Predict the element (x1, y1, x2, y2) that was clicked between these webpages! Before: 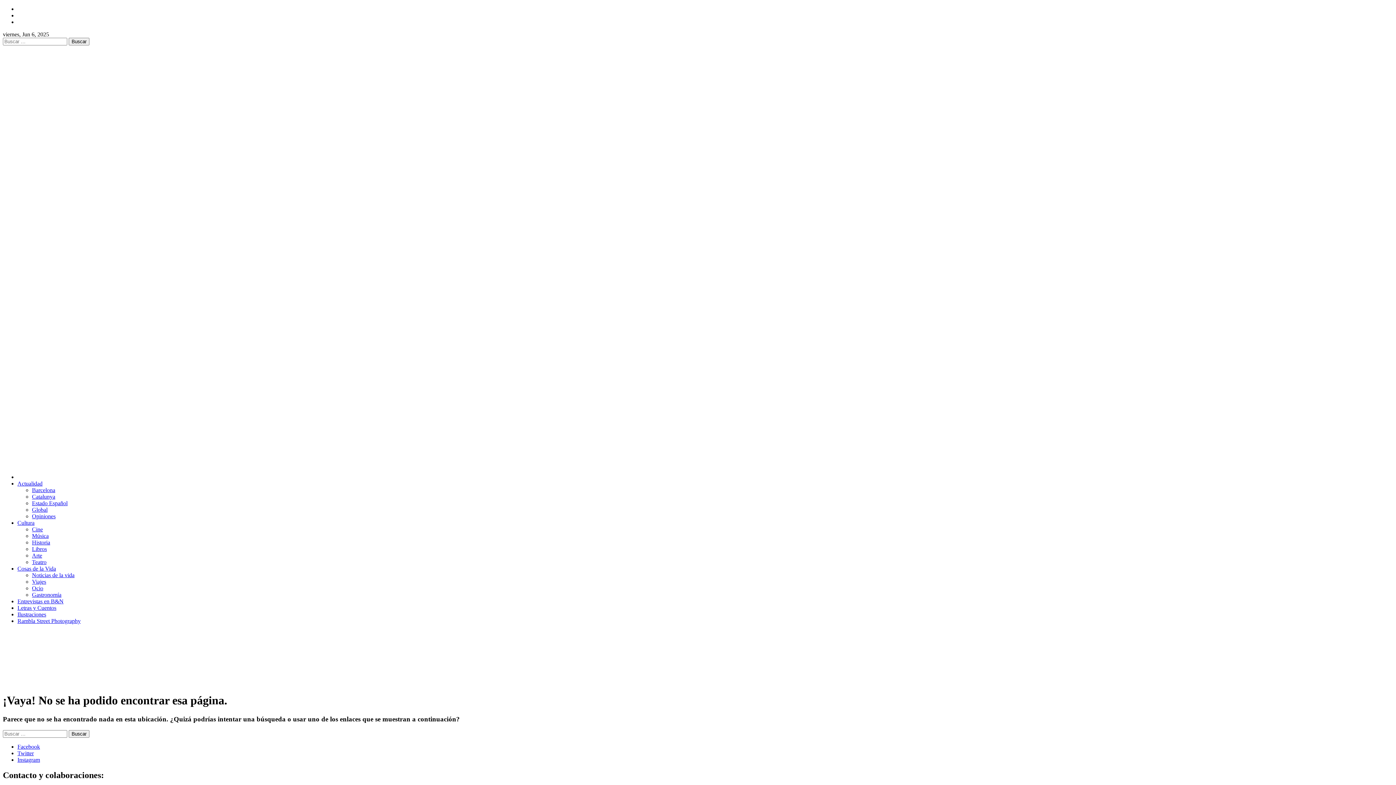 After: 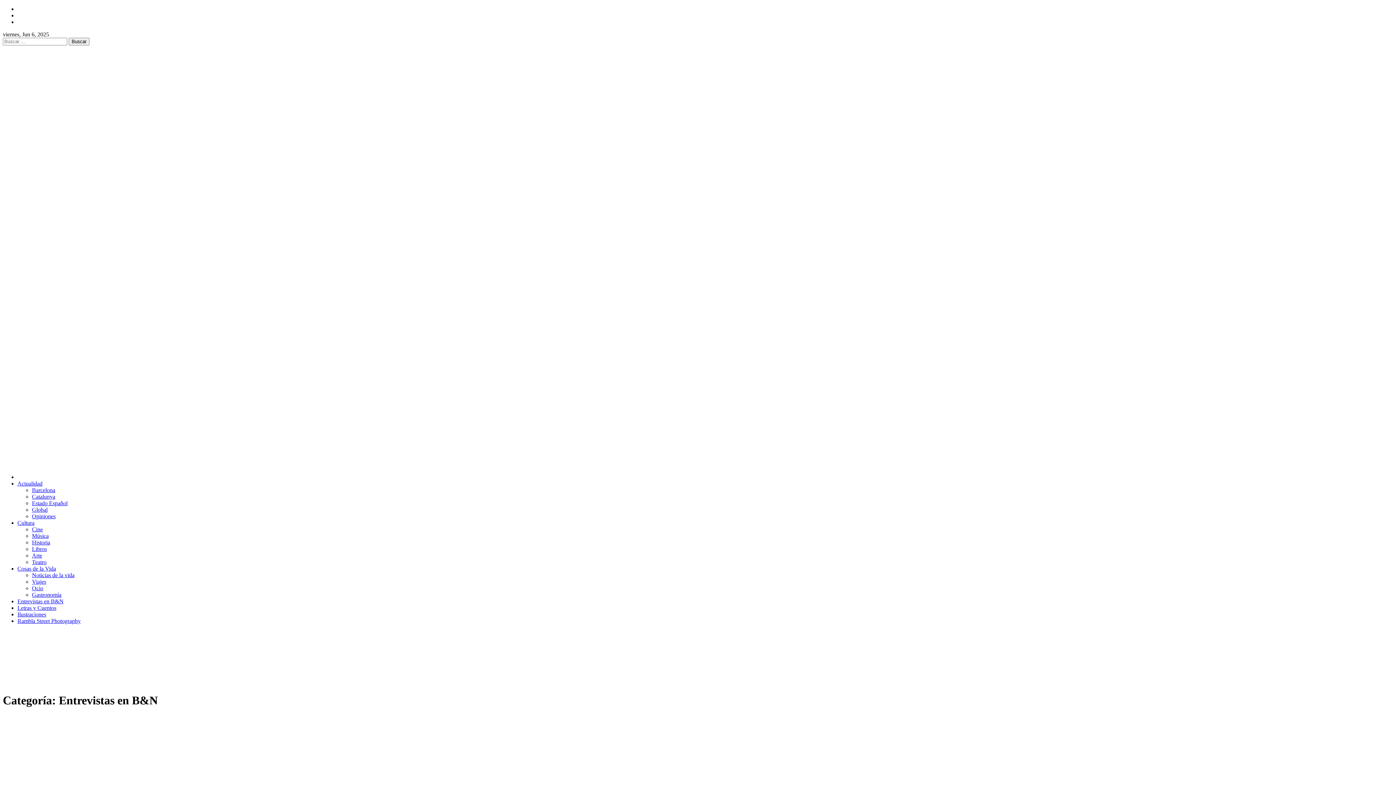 Action: label: Entrevistas en B&N bbox: (17, 598, 63, 604)